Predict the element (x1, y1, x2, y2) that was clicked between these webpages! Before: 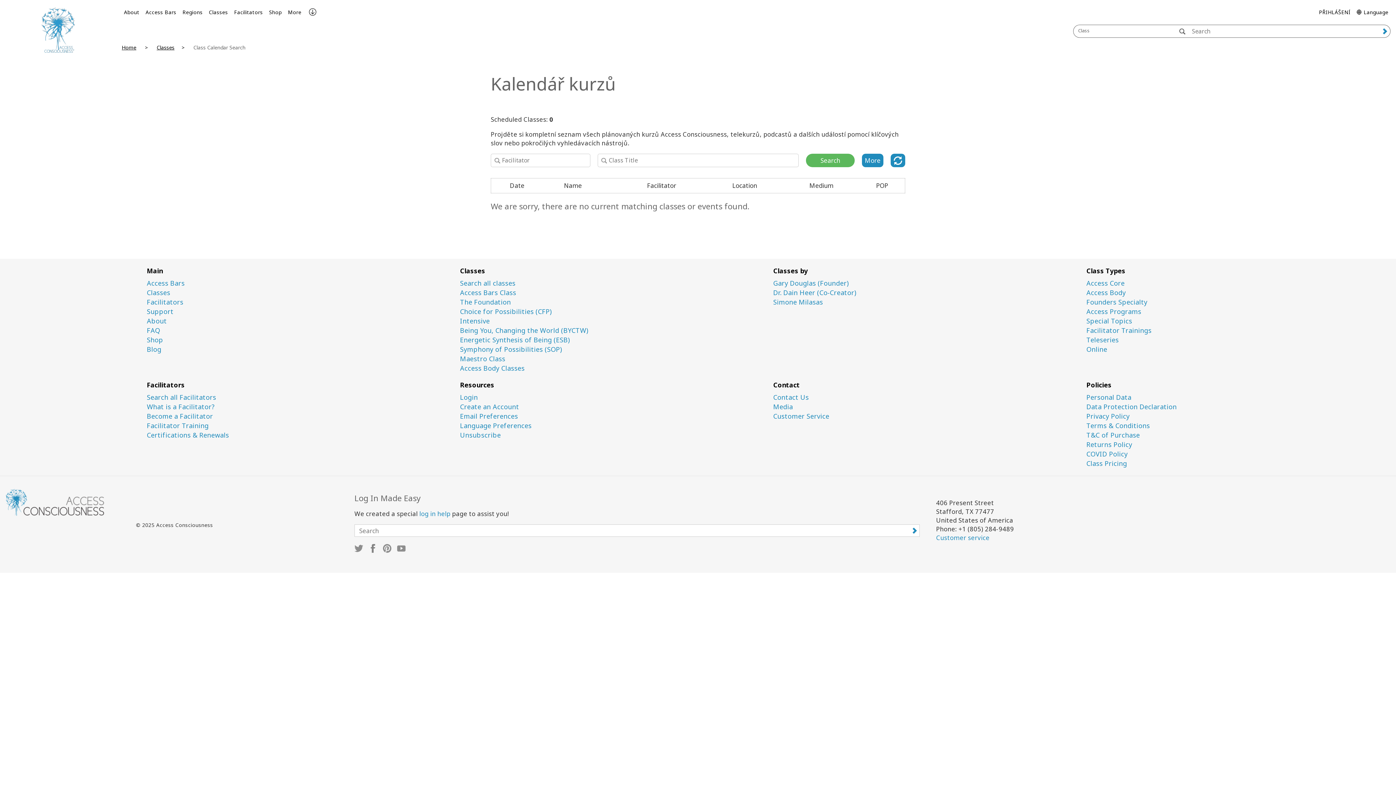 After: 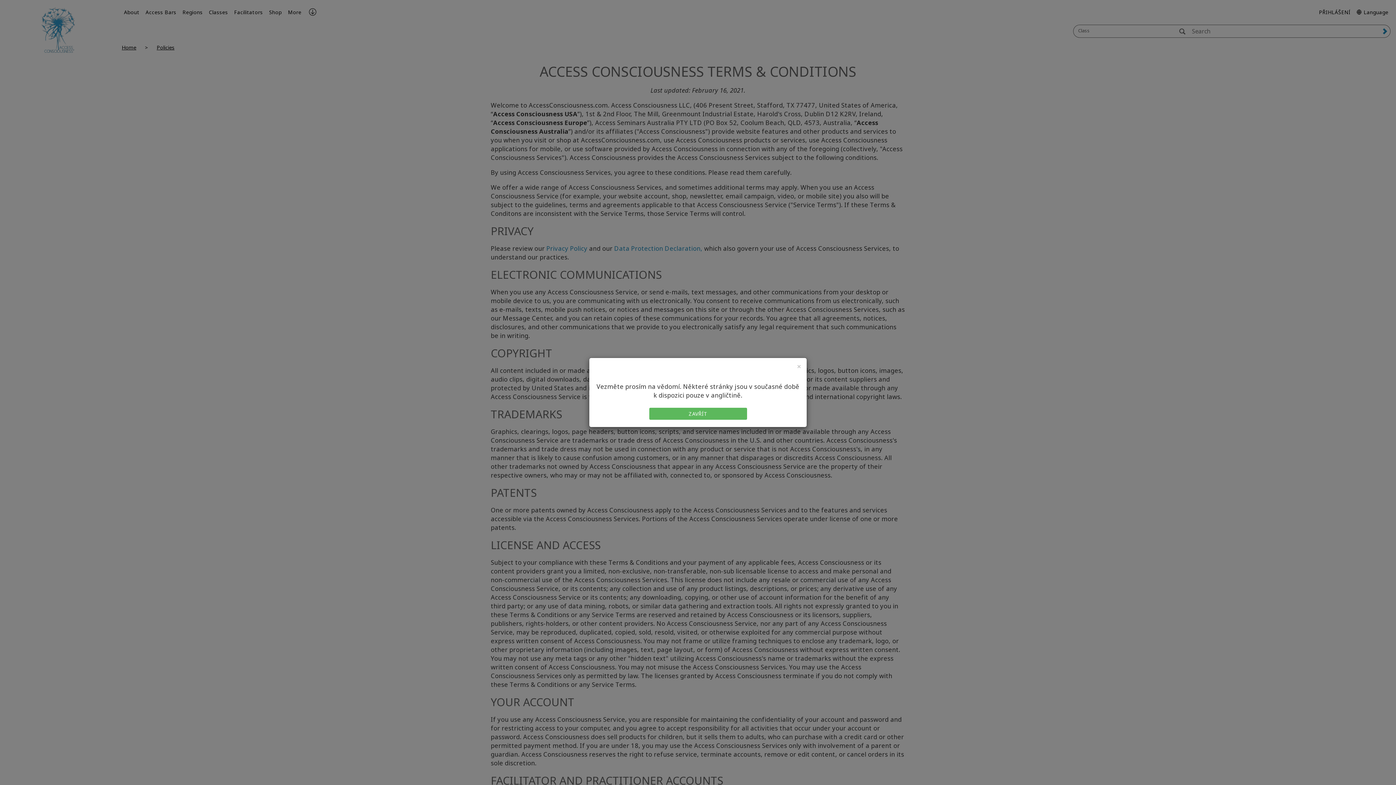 Action: label: Terms & Conditions bbox: (1086, 422, 1389, 429)